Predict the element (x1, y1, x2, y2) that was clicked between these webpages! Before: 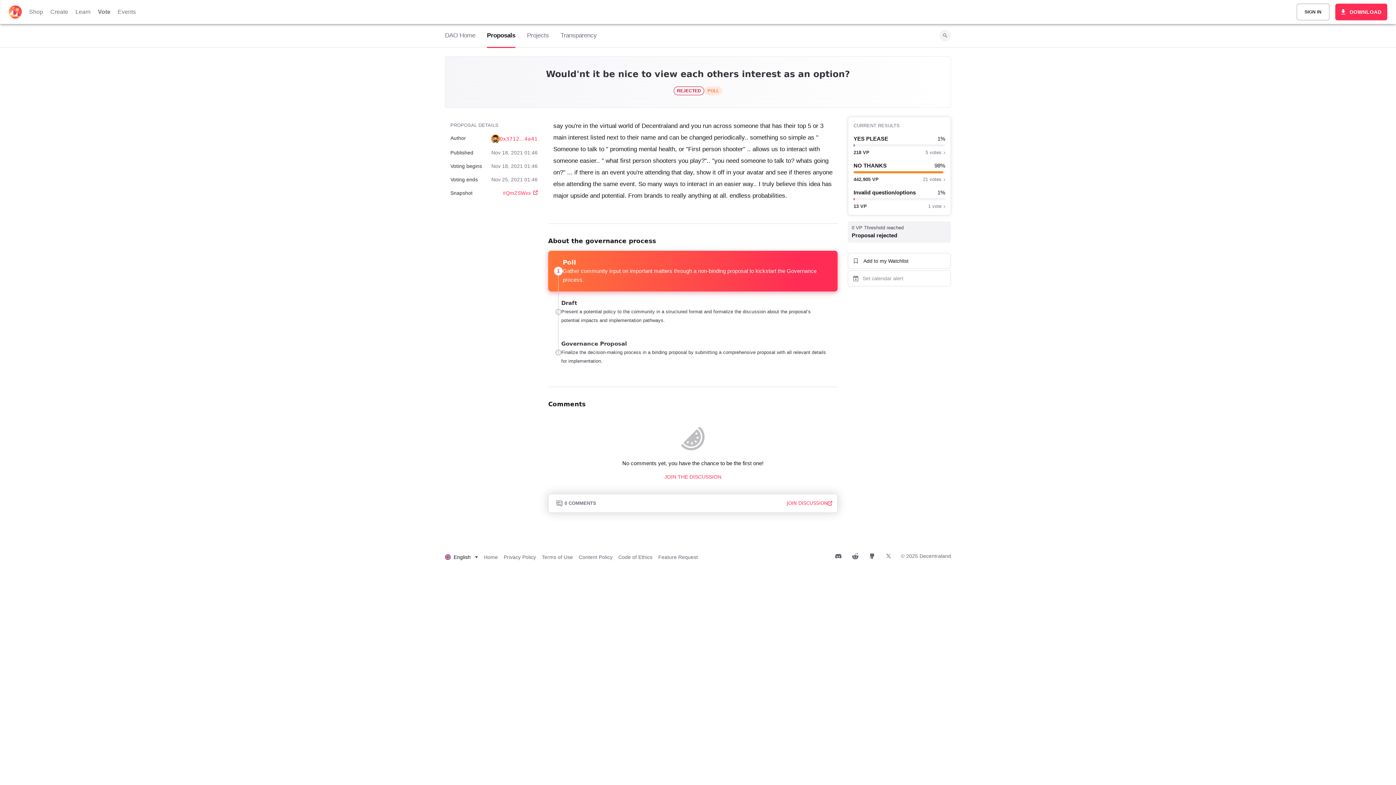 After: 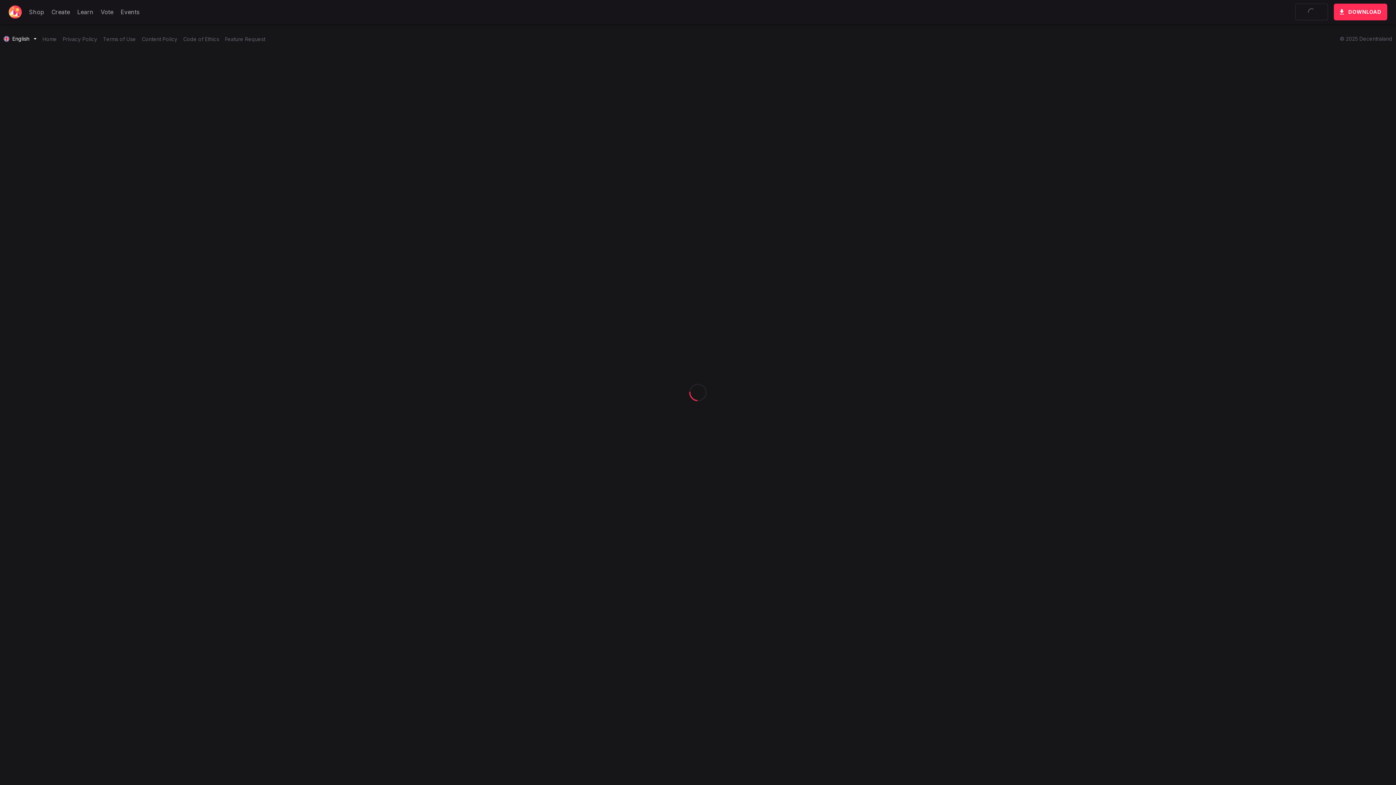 Action: label: Home bbox: (484, 553, 498, 561)